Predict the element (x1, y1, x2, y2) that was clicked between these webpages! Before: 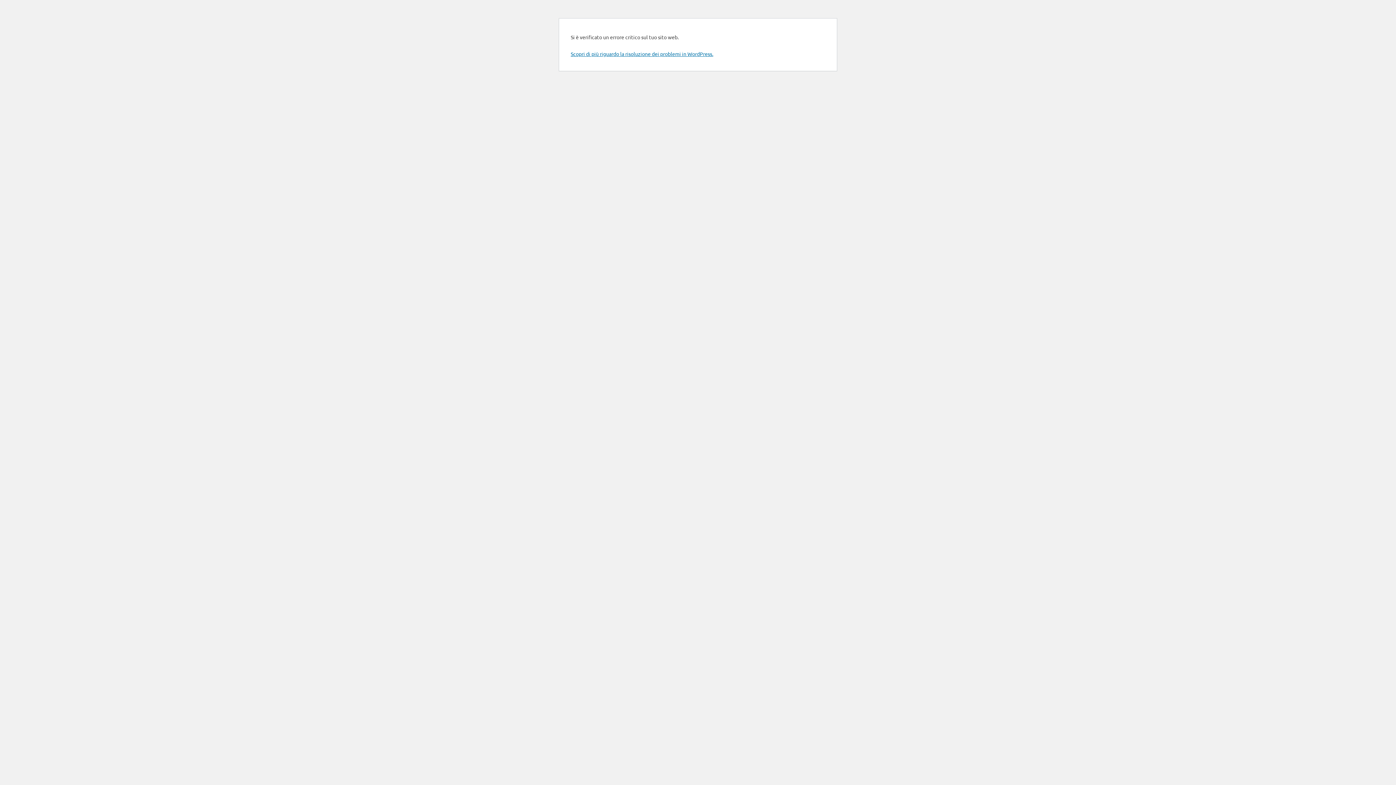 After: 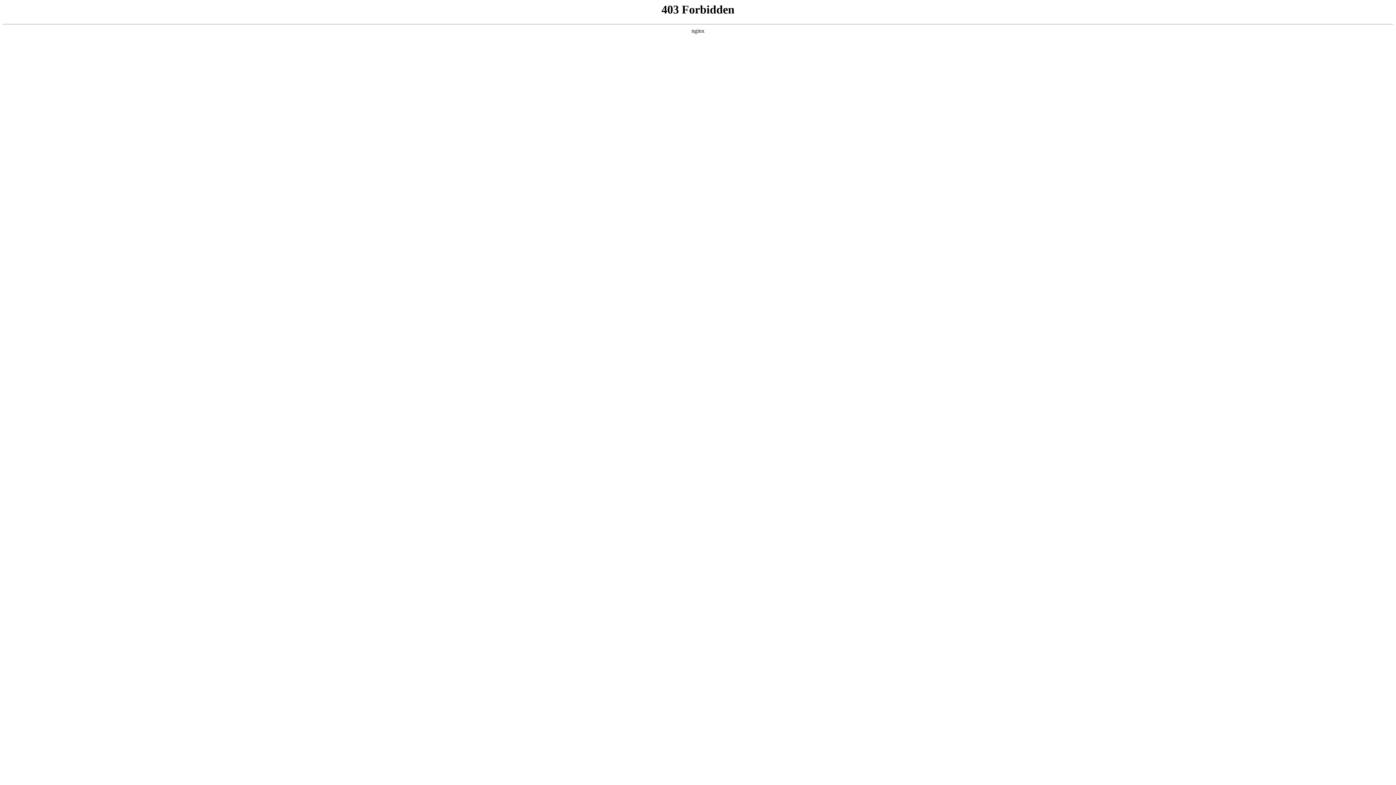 Action: label: Scopri di più riguardo la risoluzione dei problemi in WordPress. bbox: (570, 50, 713, 57)